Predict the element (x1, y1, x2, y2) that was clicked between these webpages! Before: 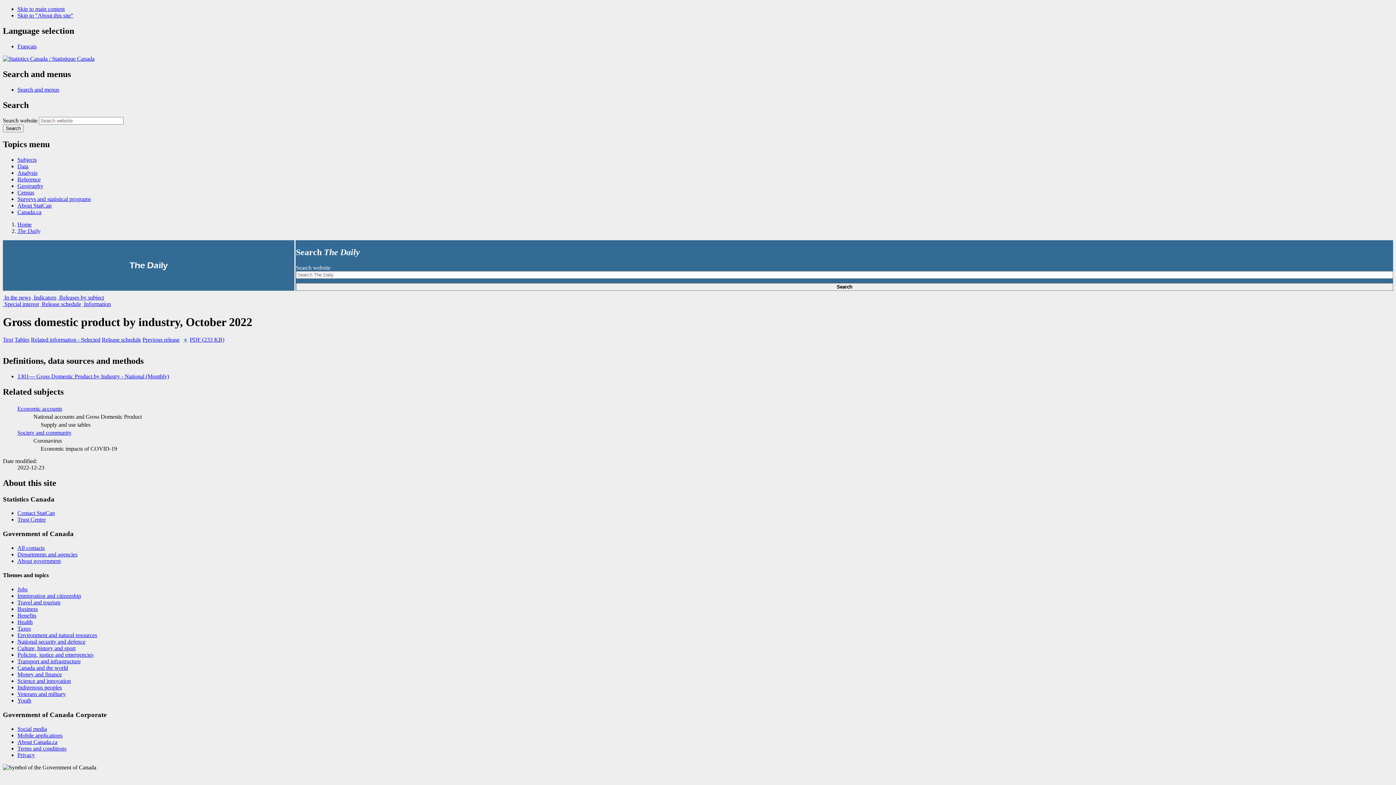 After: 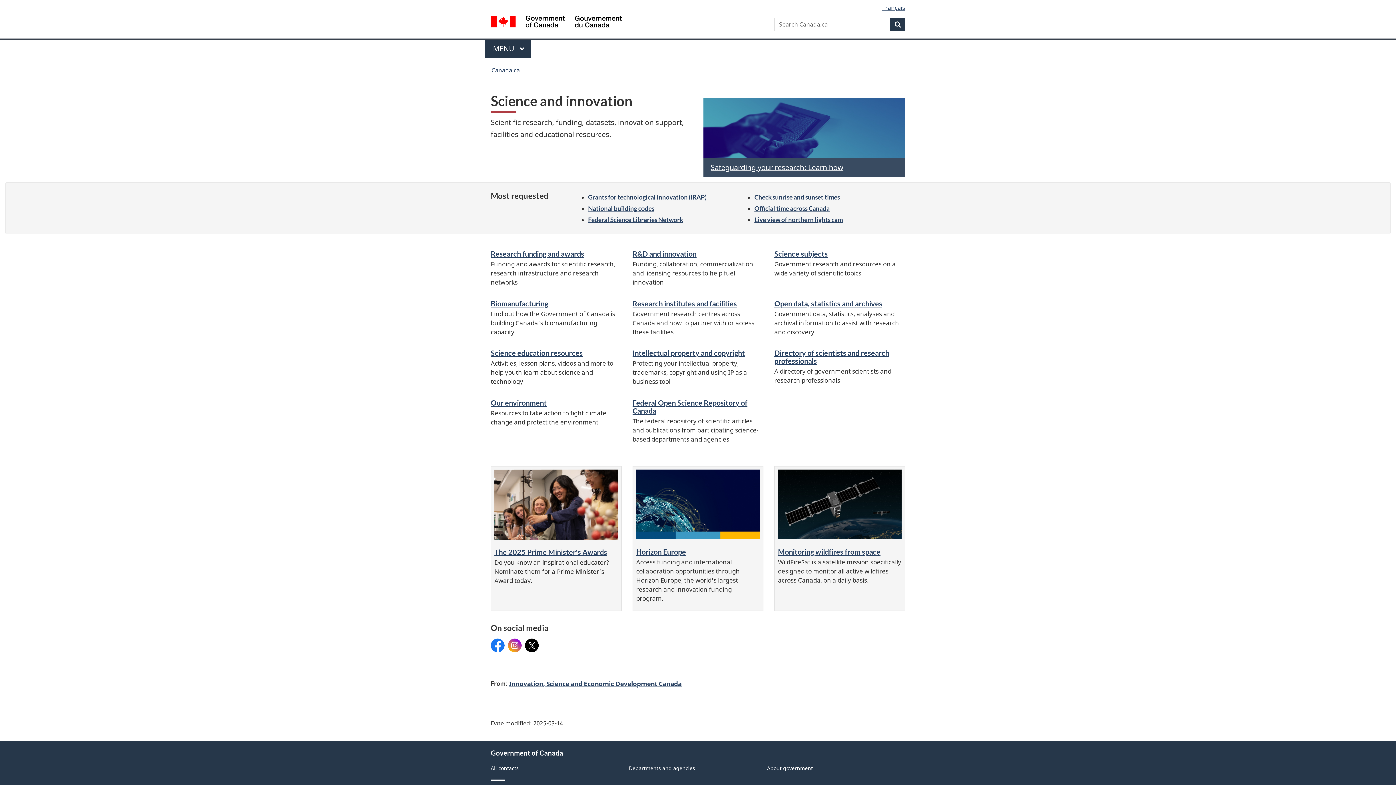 Action: bbox: (17, 678, 70, 684) label: Science and innovation